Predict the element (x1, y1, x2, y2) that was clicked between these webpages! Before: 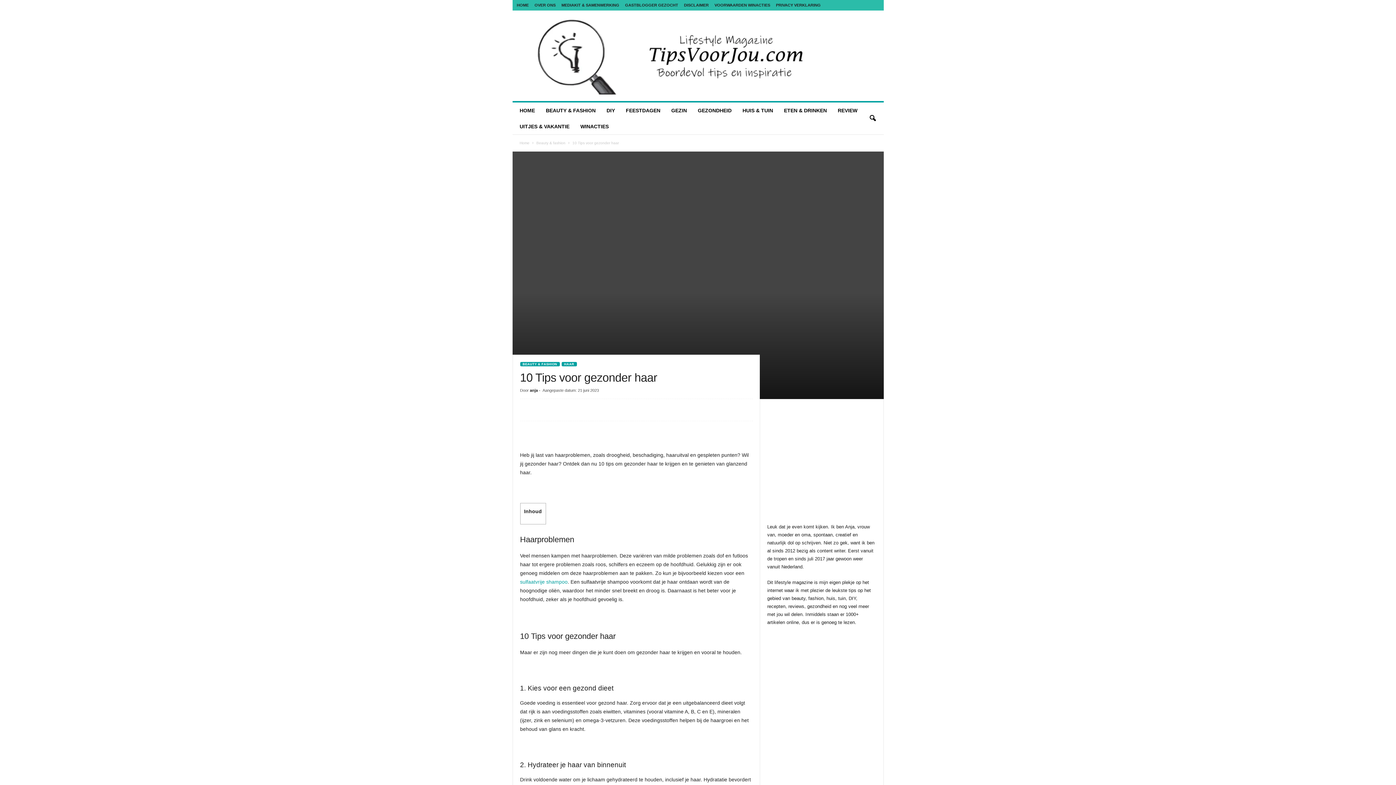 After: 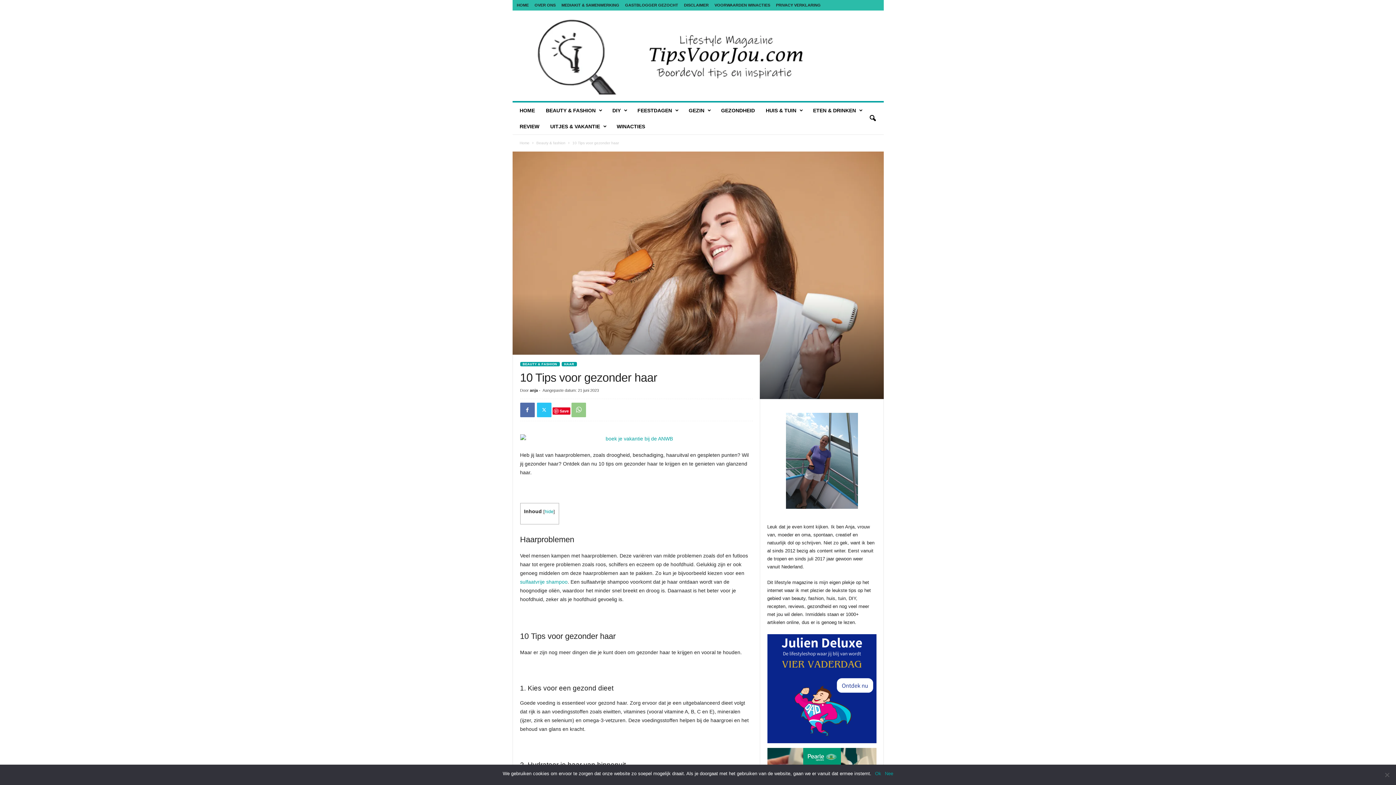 Action: bbox: (570, 402, 584, 417)